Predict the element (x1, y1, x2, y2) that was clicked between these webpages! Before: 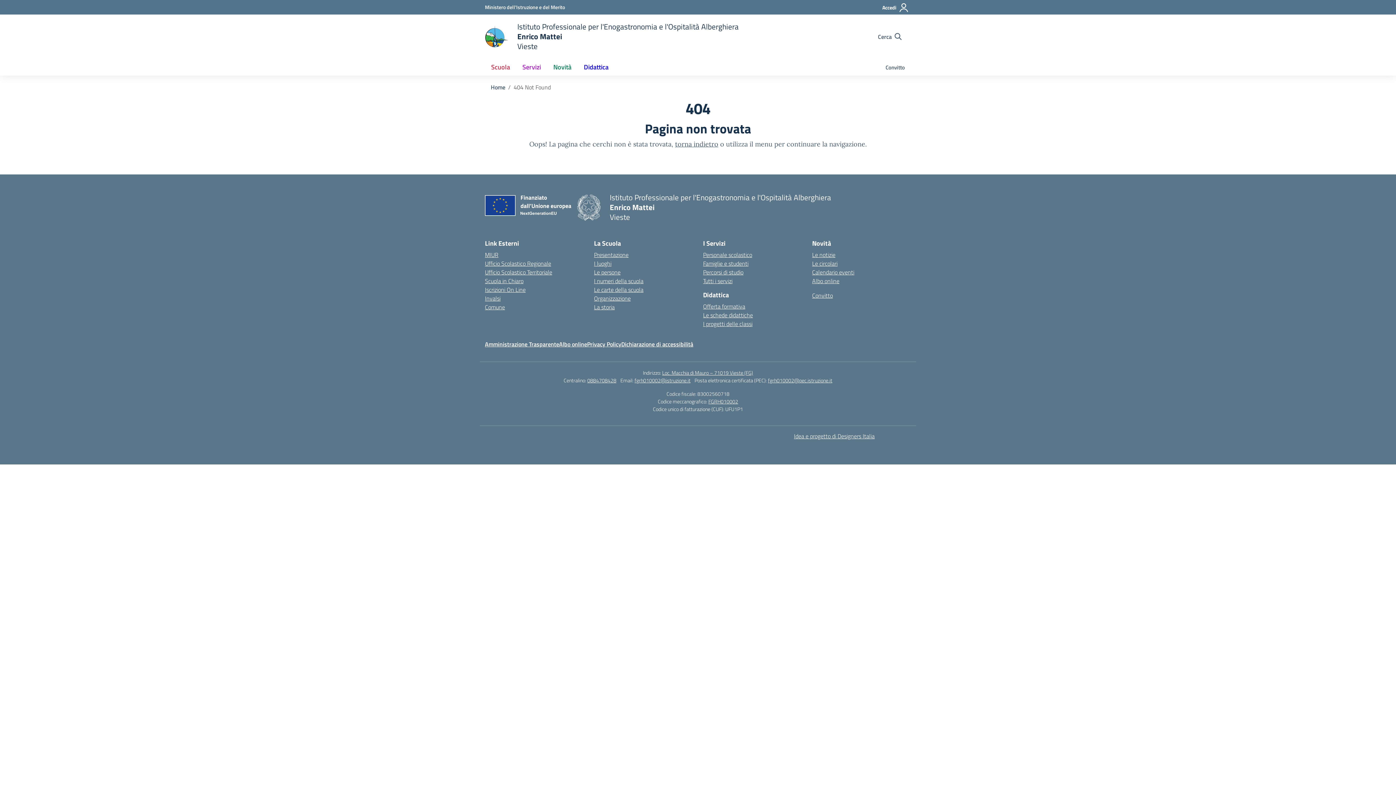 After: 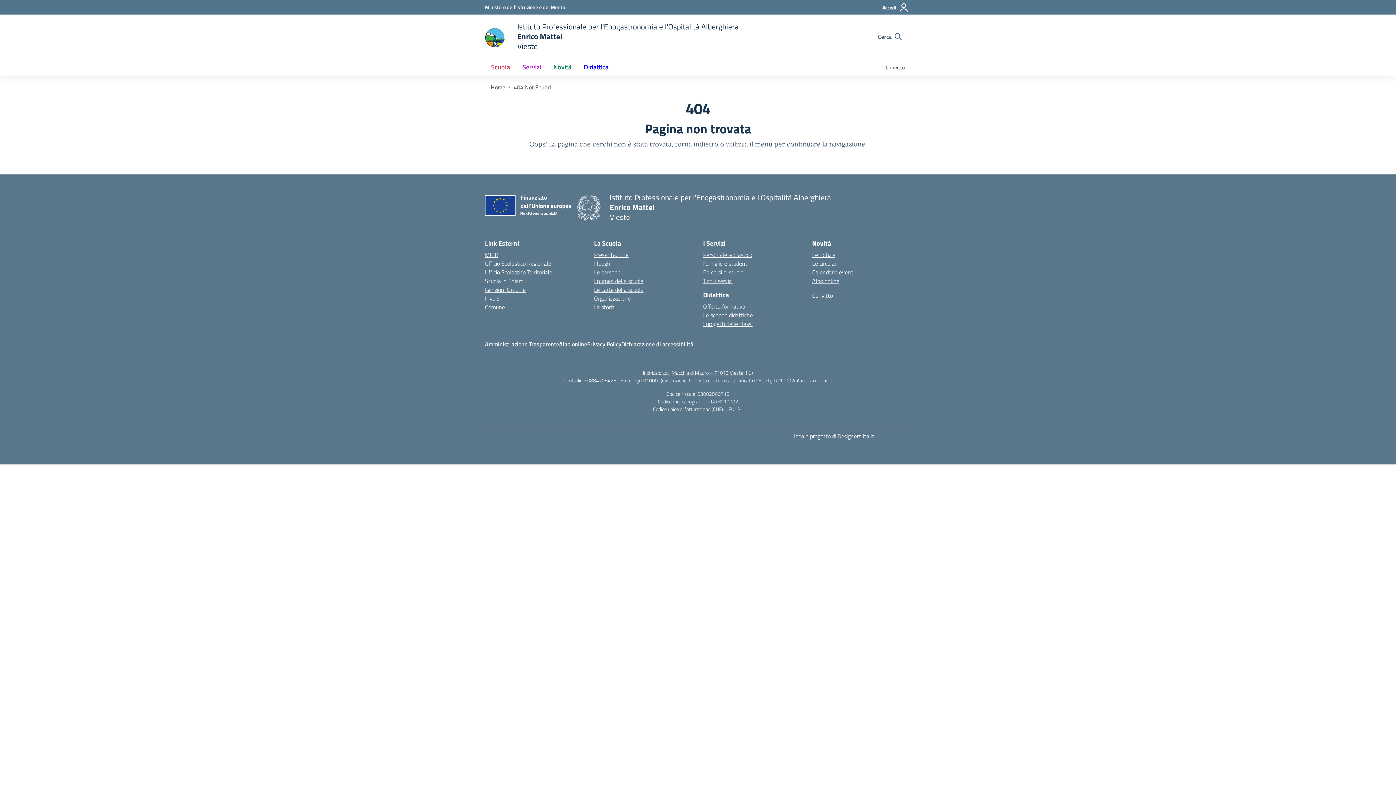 Action: label: Scuola in Chiaro – link esterno – apertura nuova scheda bbox: (485, 276, 523, 285)